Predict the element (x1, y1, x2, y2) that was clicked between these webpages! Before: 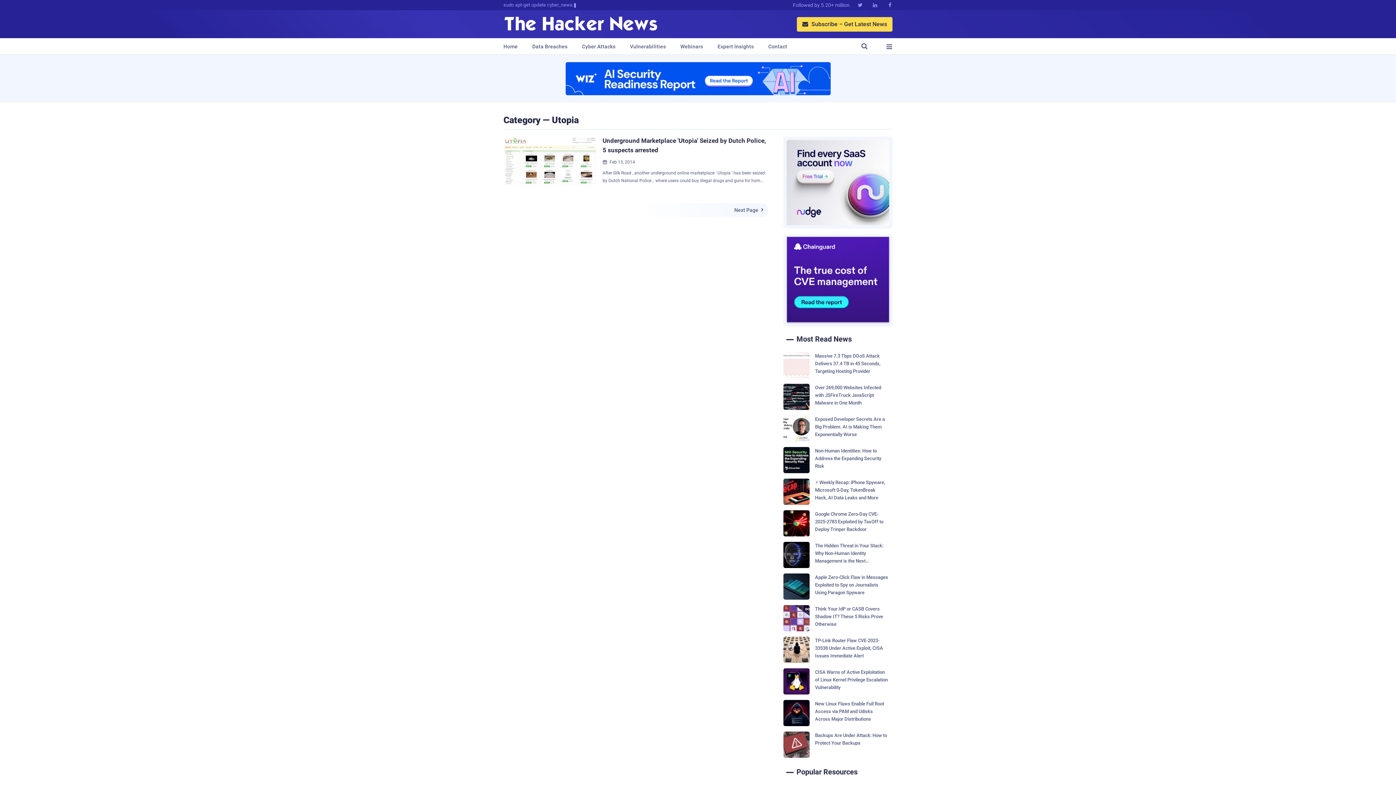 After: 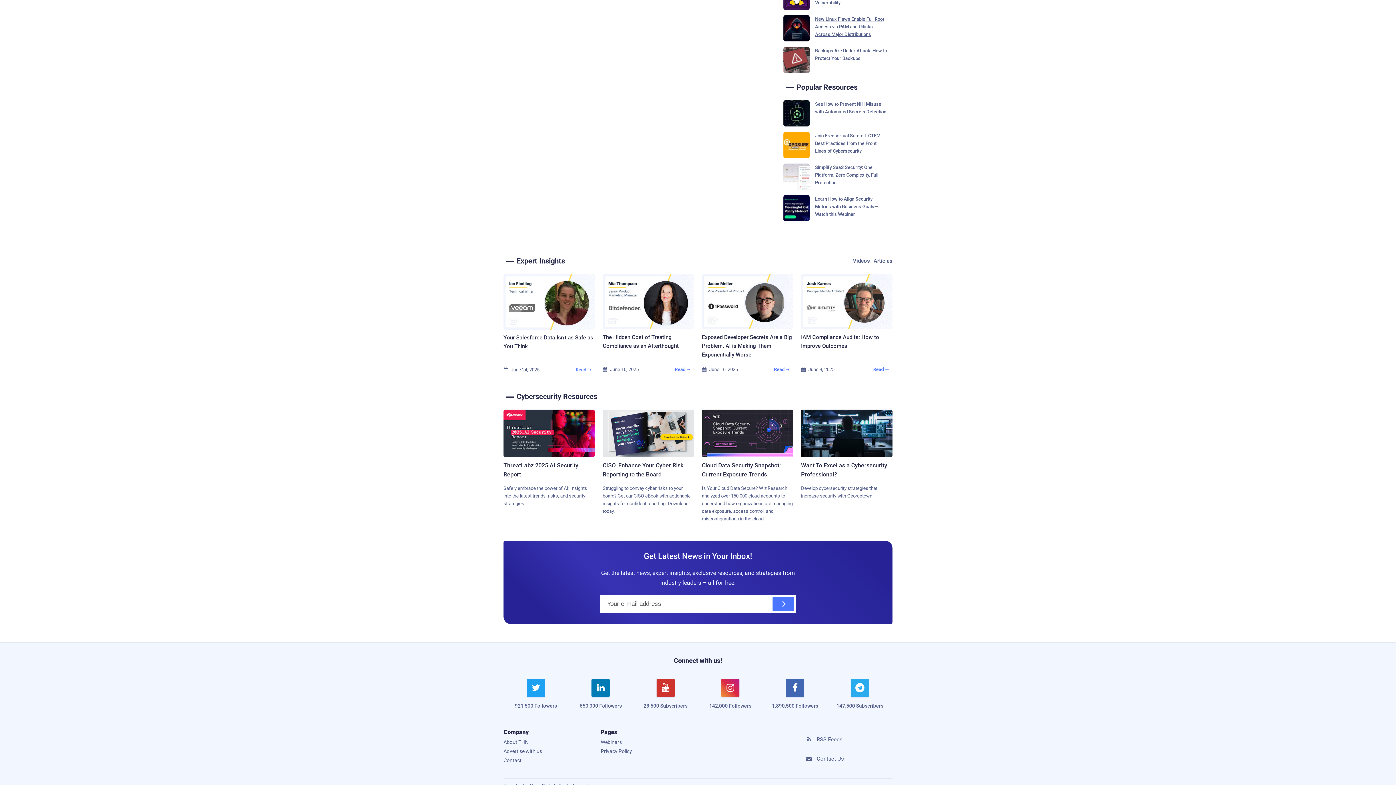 Action: label:  Subscribe – Get Latest News bbox: (797, 16, 892, 31)